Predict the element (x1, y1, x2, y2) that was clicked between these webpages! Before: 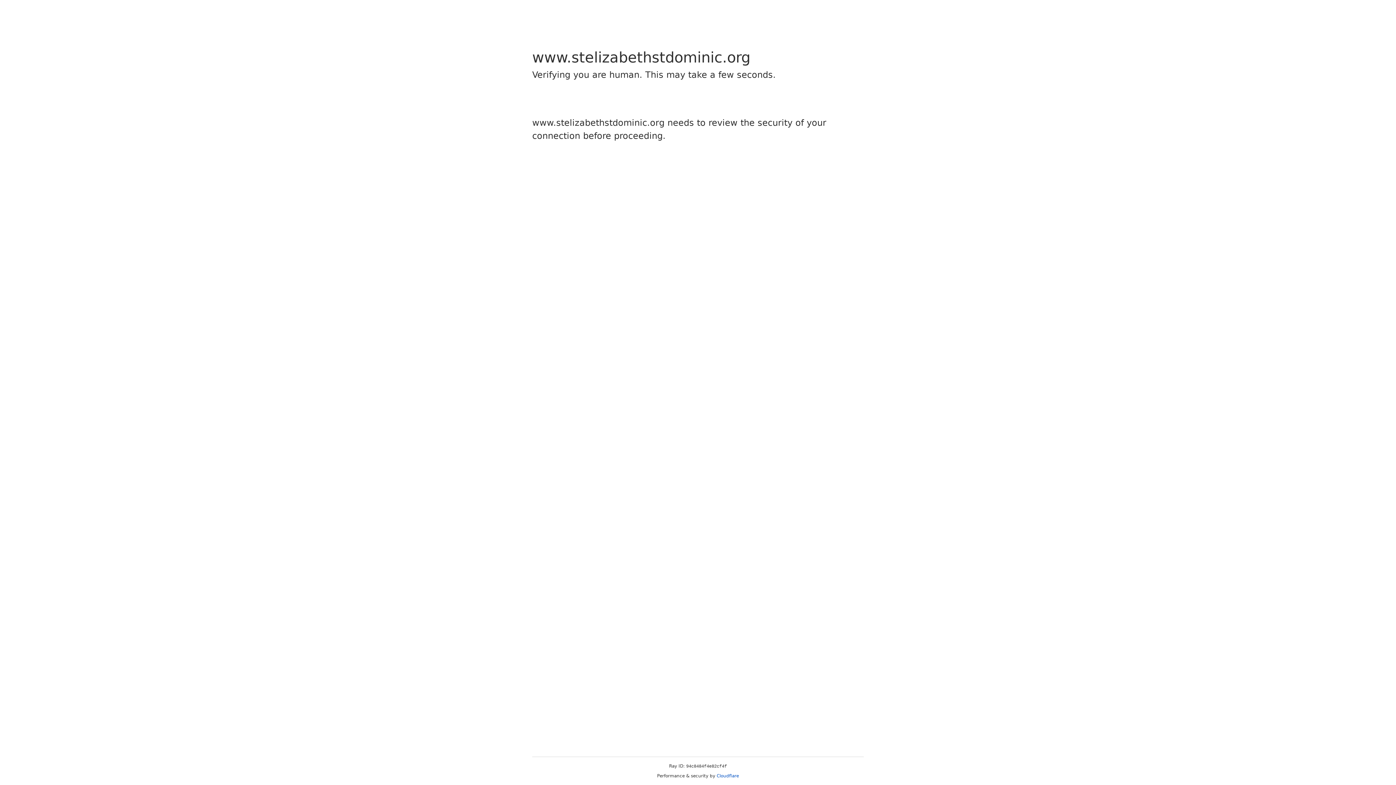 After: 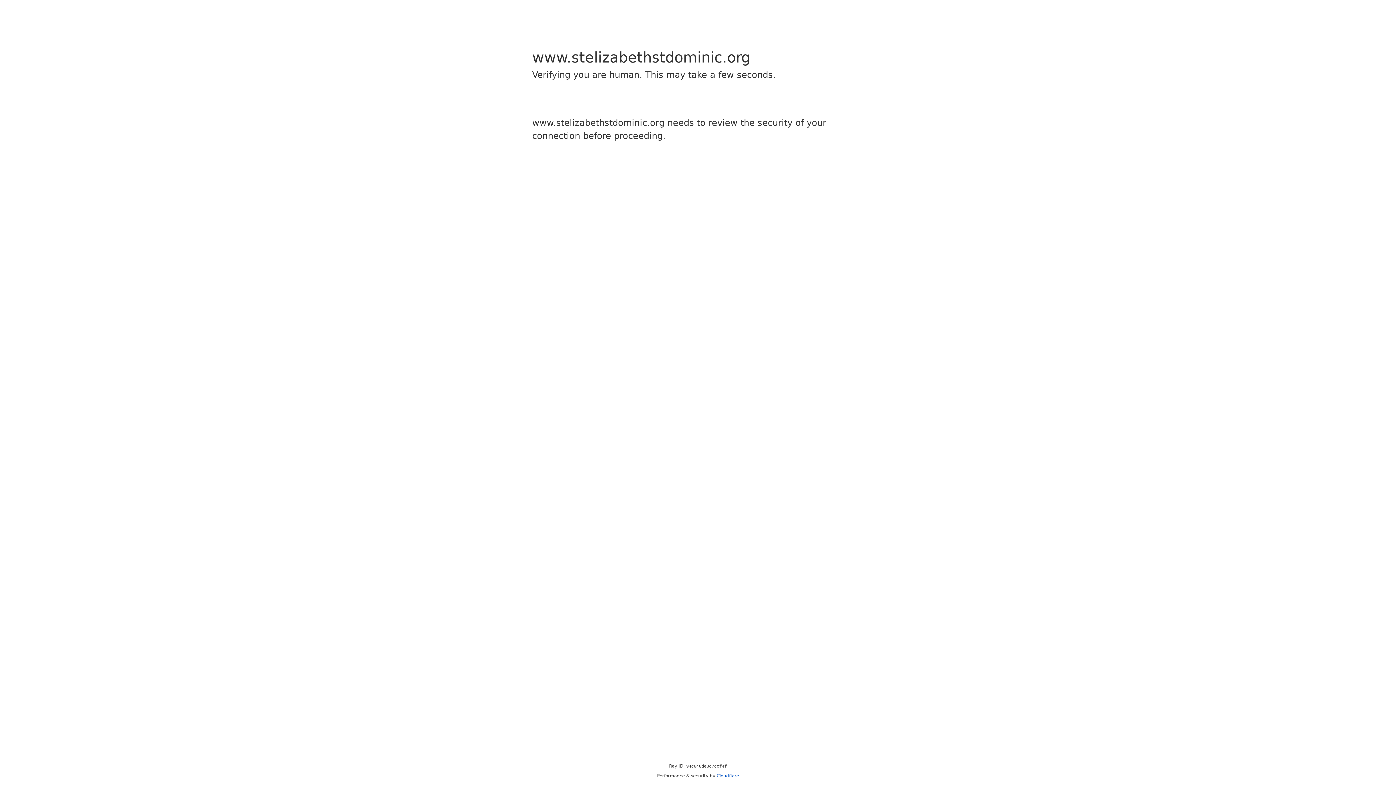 Action: bbox: (716, 773, 739, 778) label: Cloudflare